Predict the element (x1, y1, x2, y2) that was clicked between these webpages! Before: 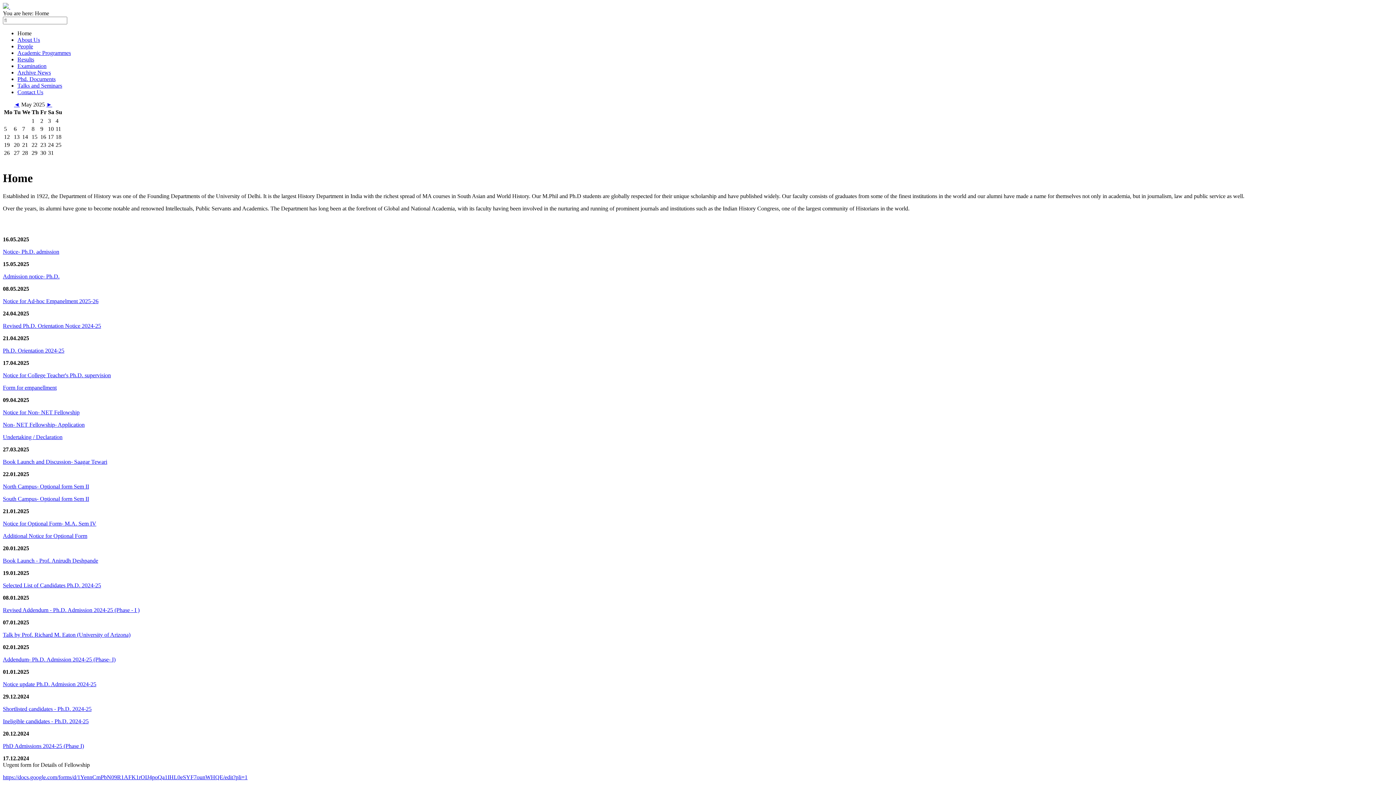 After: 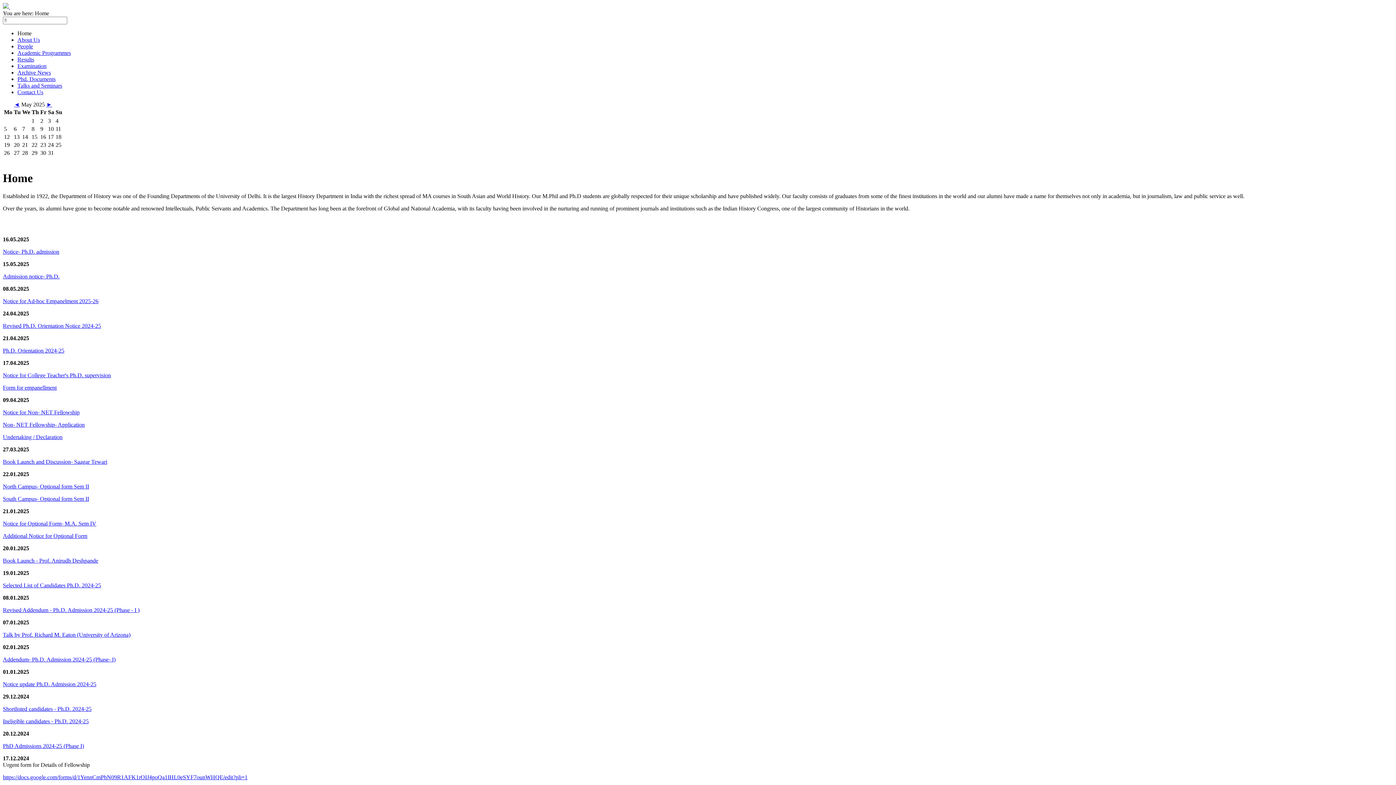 Action: label: Notice for Ad-hoc Empanelment 2025-26 bbox: (2, 298, 98, 304)